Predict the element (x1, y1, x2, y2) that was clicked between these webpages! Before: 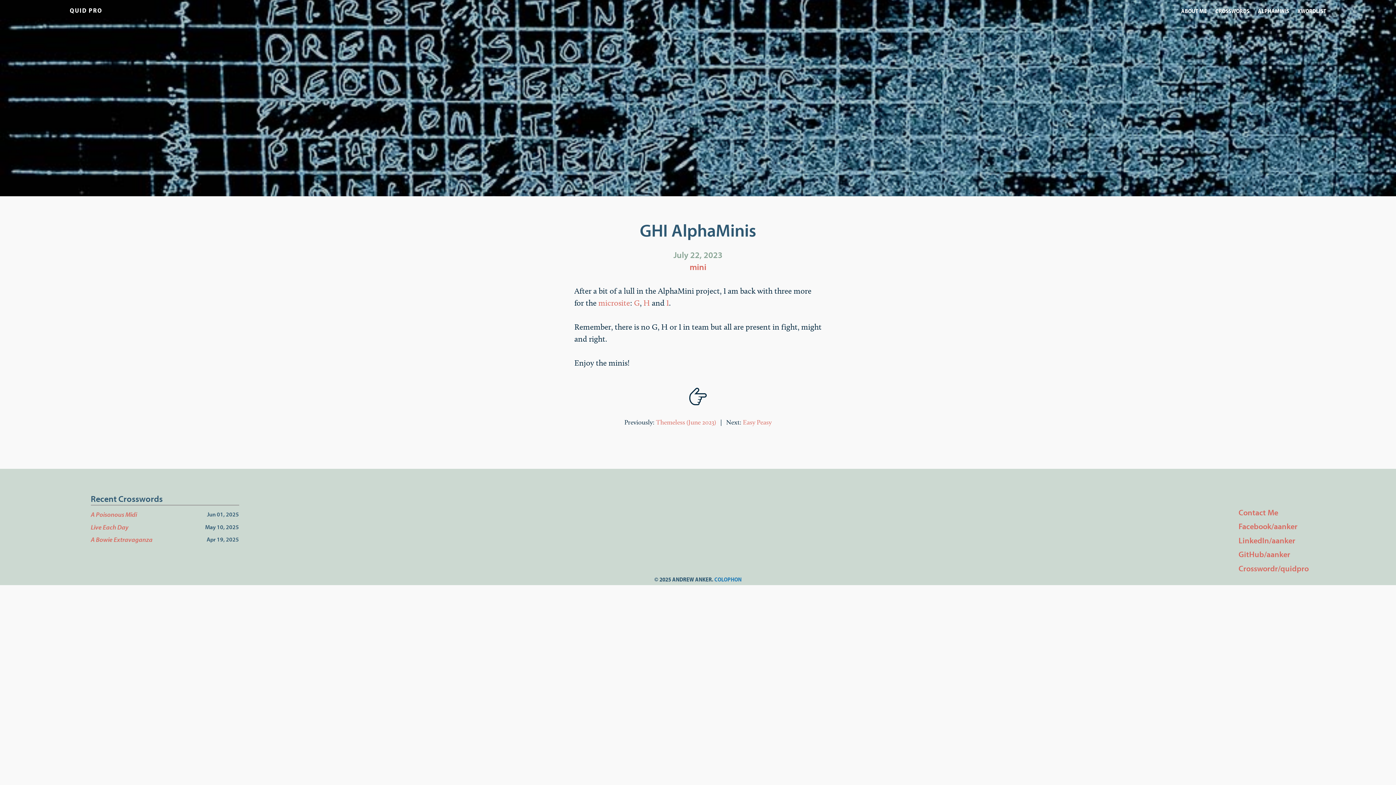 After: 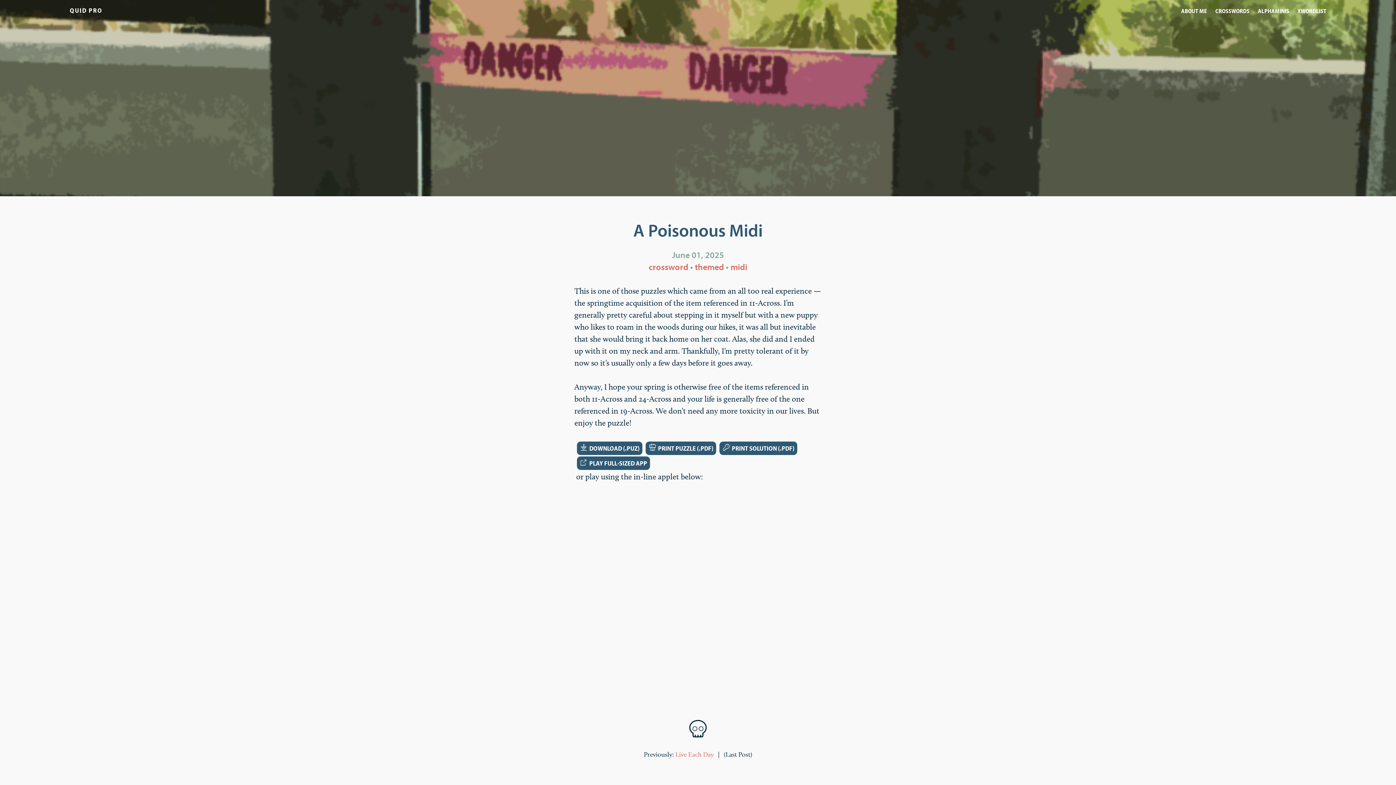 Action: bbox: (90, 510, 136, 518) label: A Poisonous Midi